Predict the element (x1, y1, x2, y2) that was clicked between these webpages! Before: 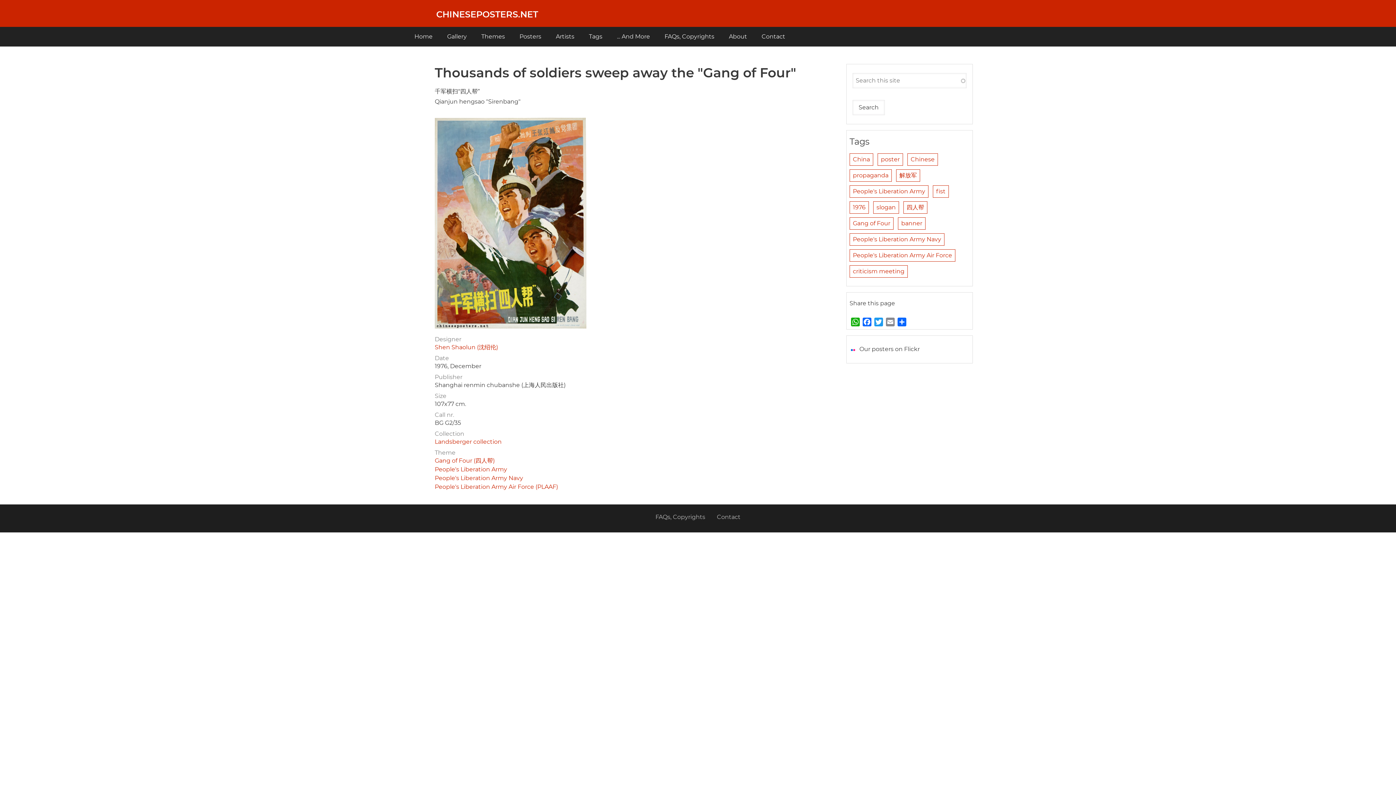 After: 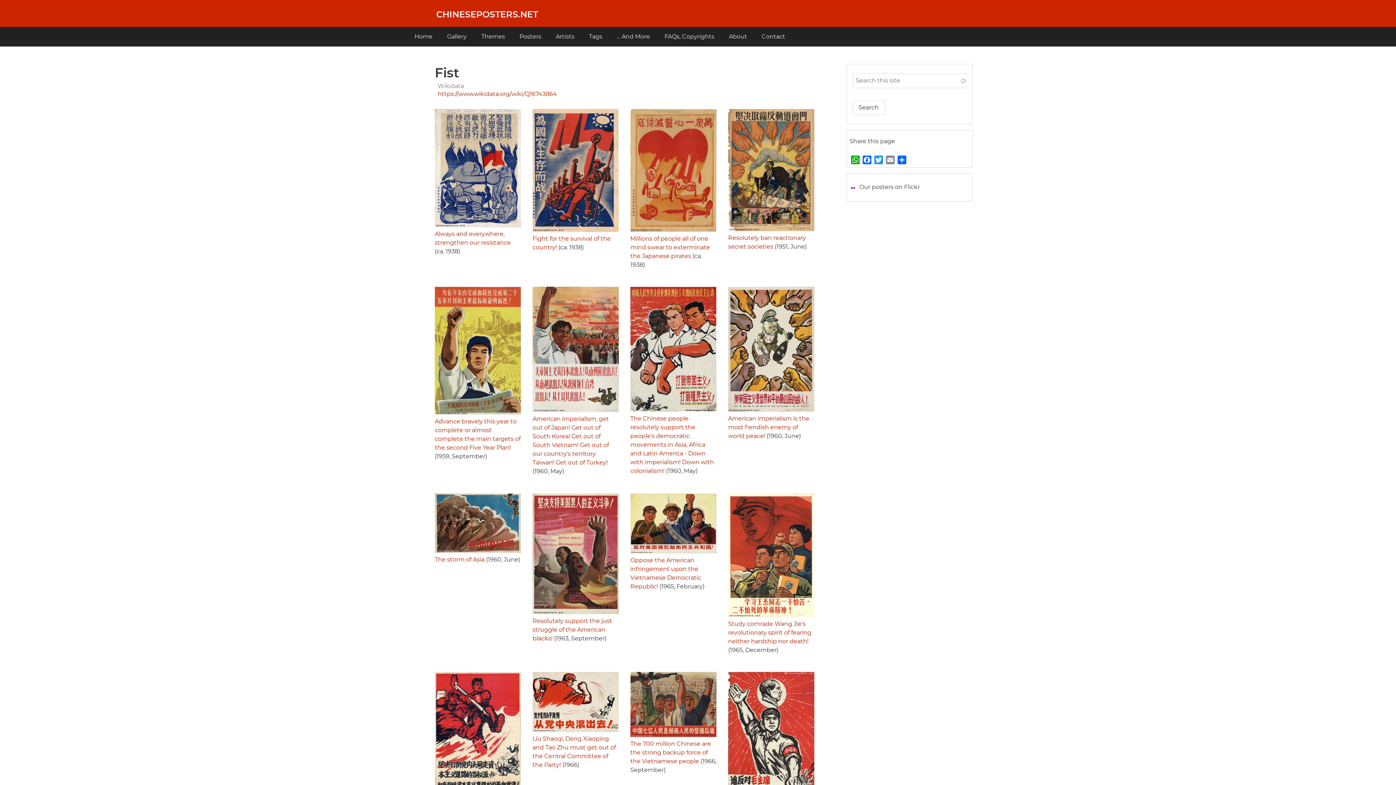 Action: bbox: (933, 185, 949, 197) label: fist